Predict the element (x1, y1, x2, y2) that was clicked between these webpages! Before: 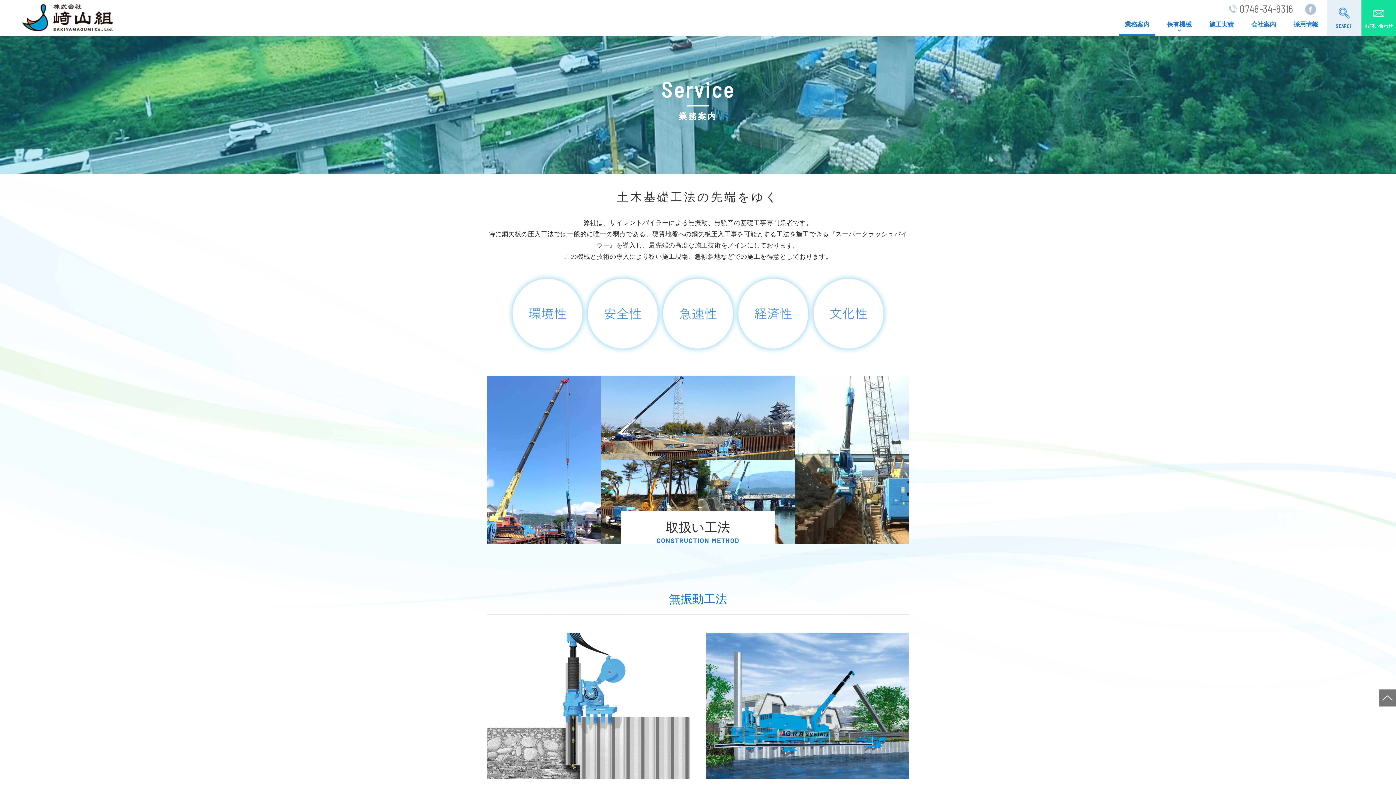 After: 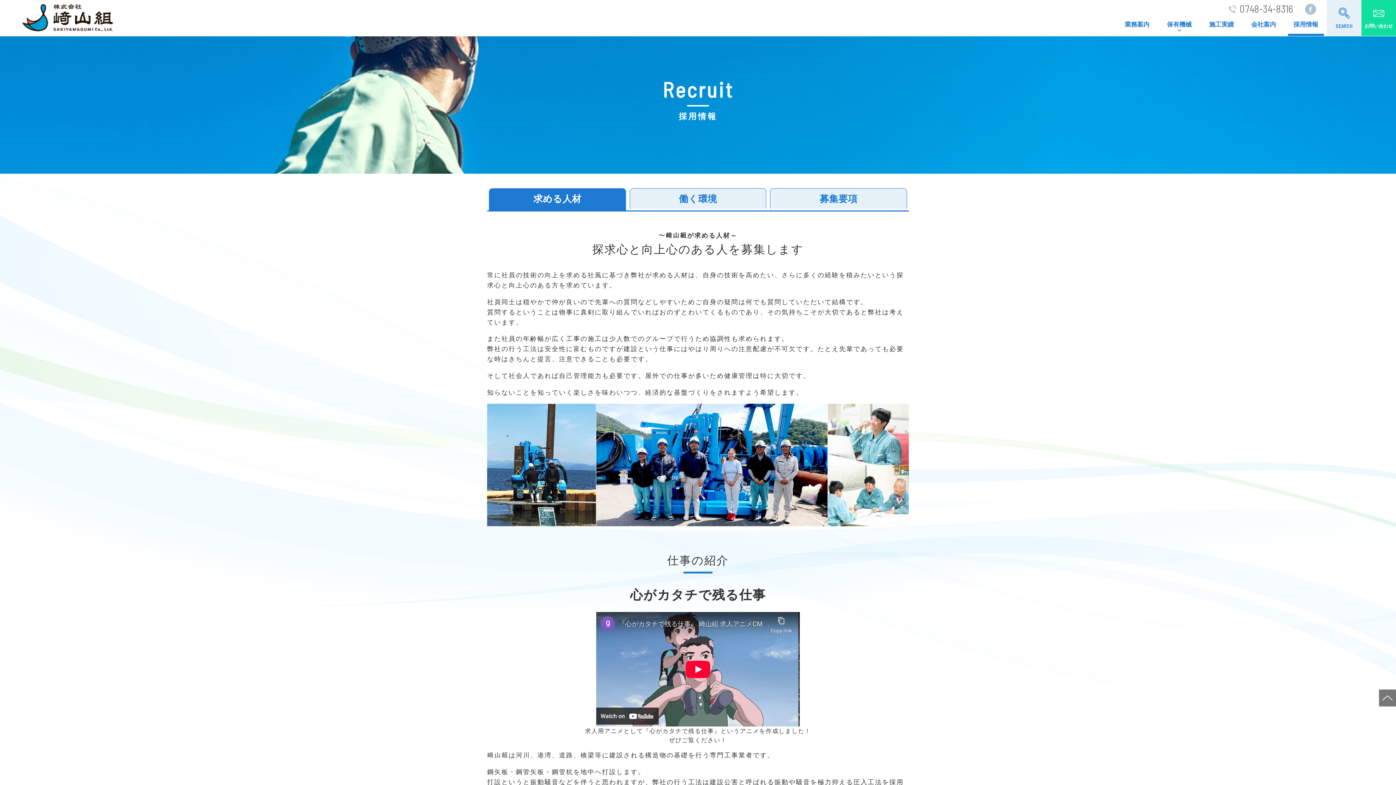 Action: label: 採用情報 bbox: (1285, 19, 1327, 36)